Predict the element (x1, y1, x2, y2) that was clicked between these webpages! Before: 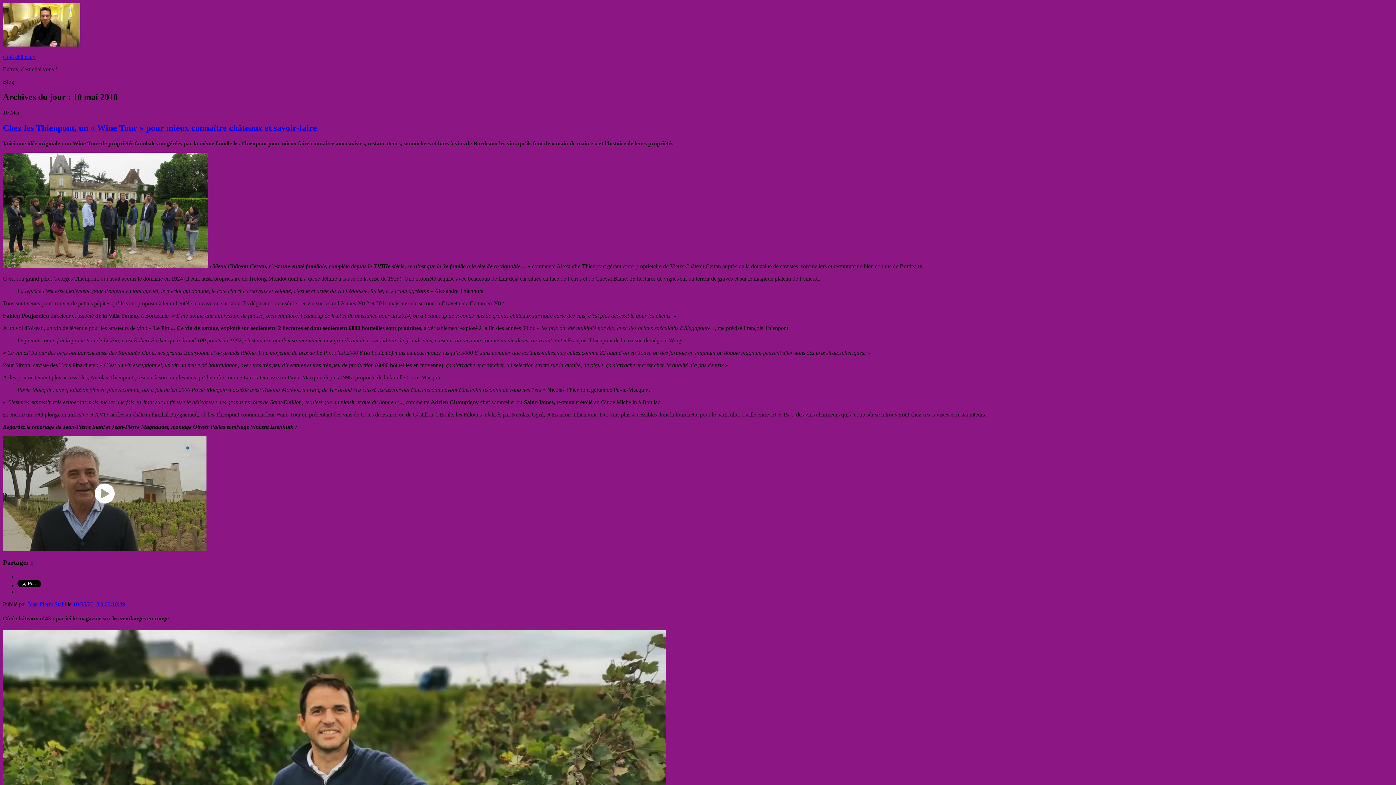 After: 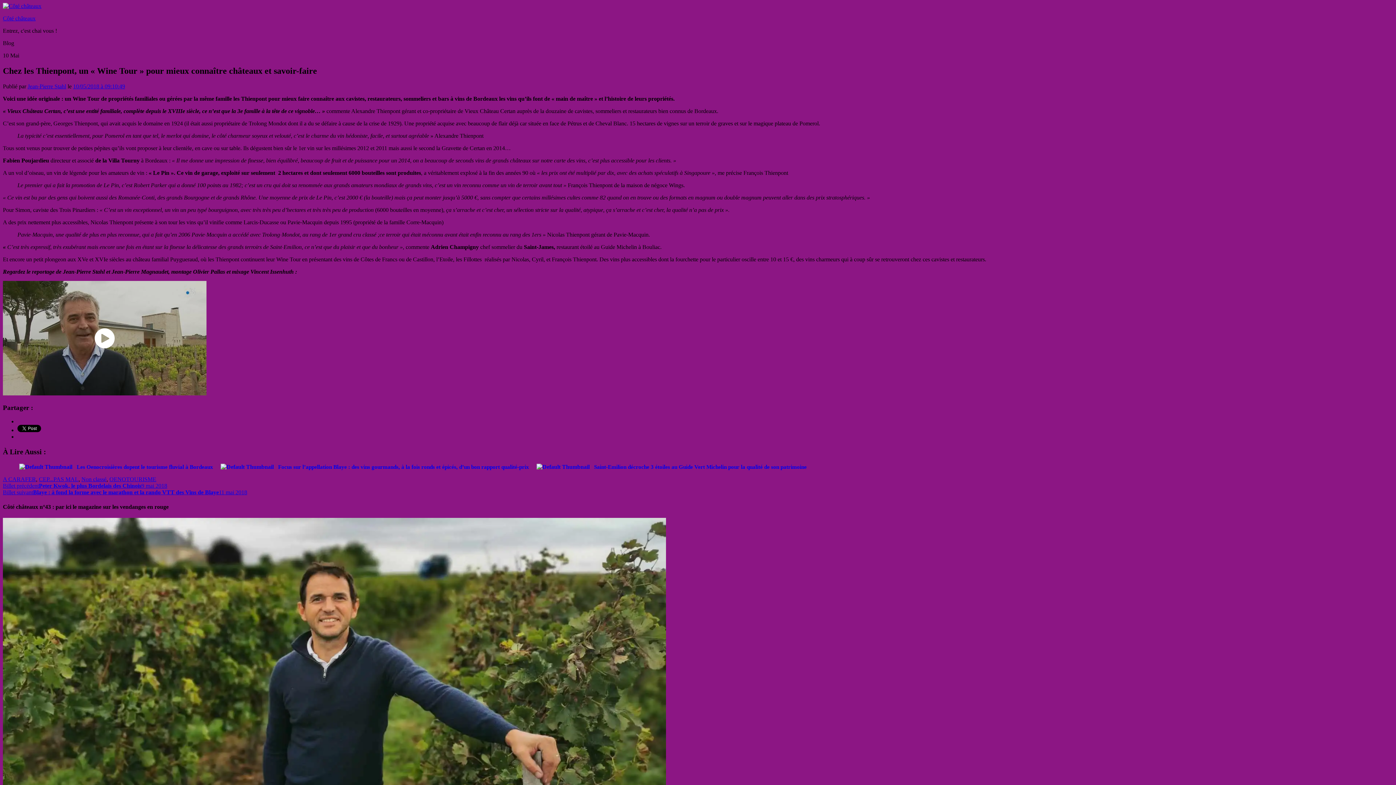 Action: bbox: (2, 123, 317, 132) label: Chez les Thienpont, un « Wine Tour » pour mieux connaître châteaux et savoir-faire